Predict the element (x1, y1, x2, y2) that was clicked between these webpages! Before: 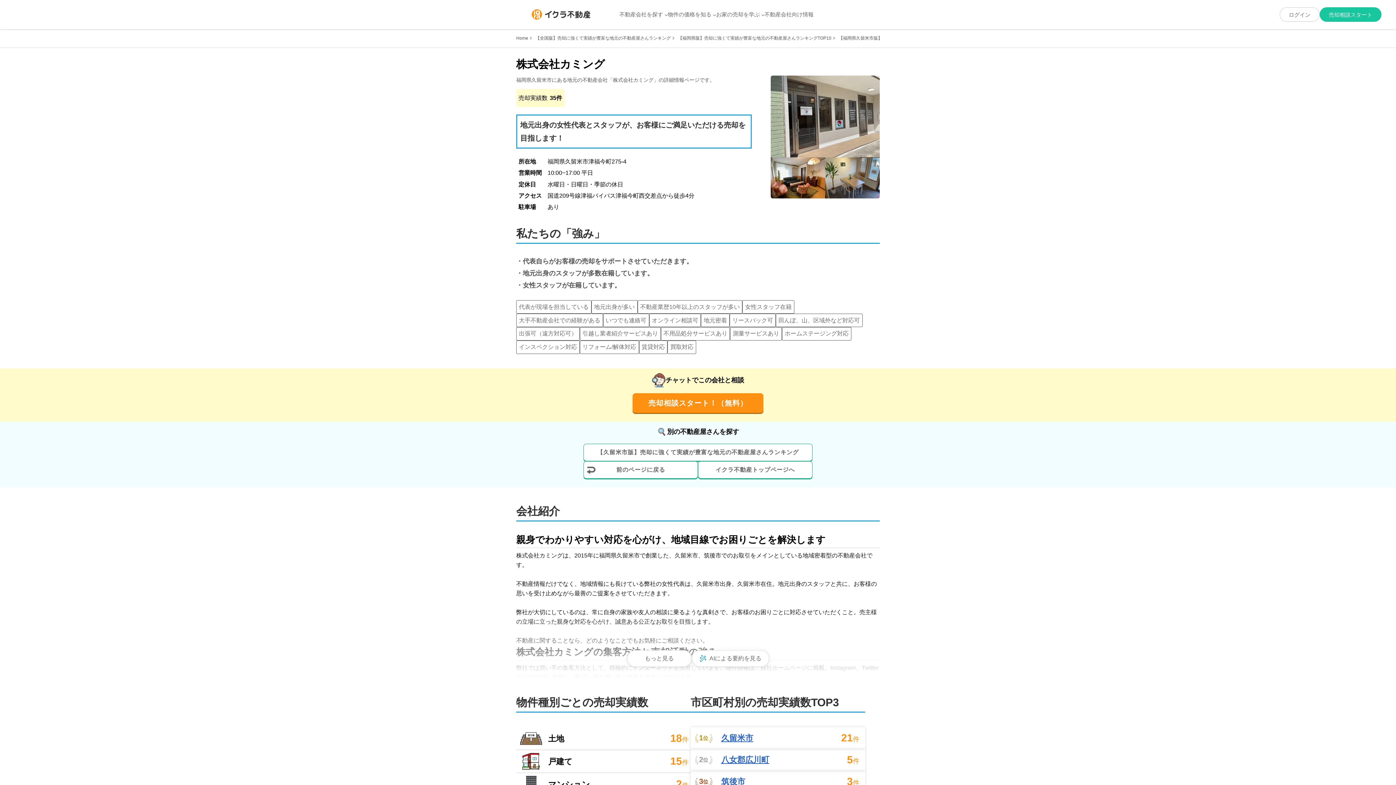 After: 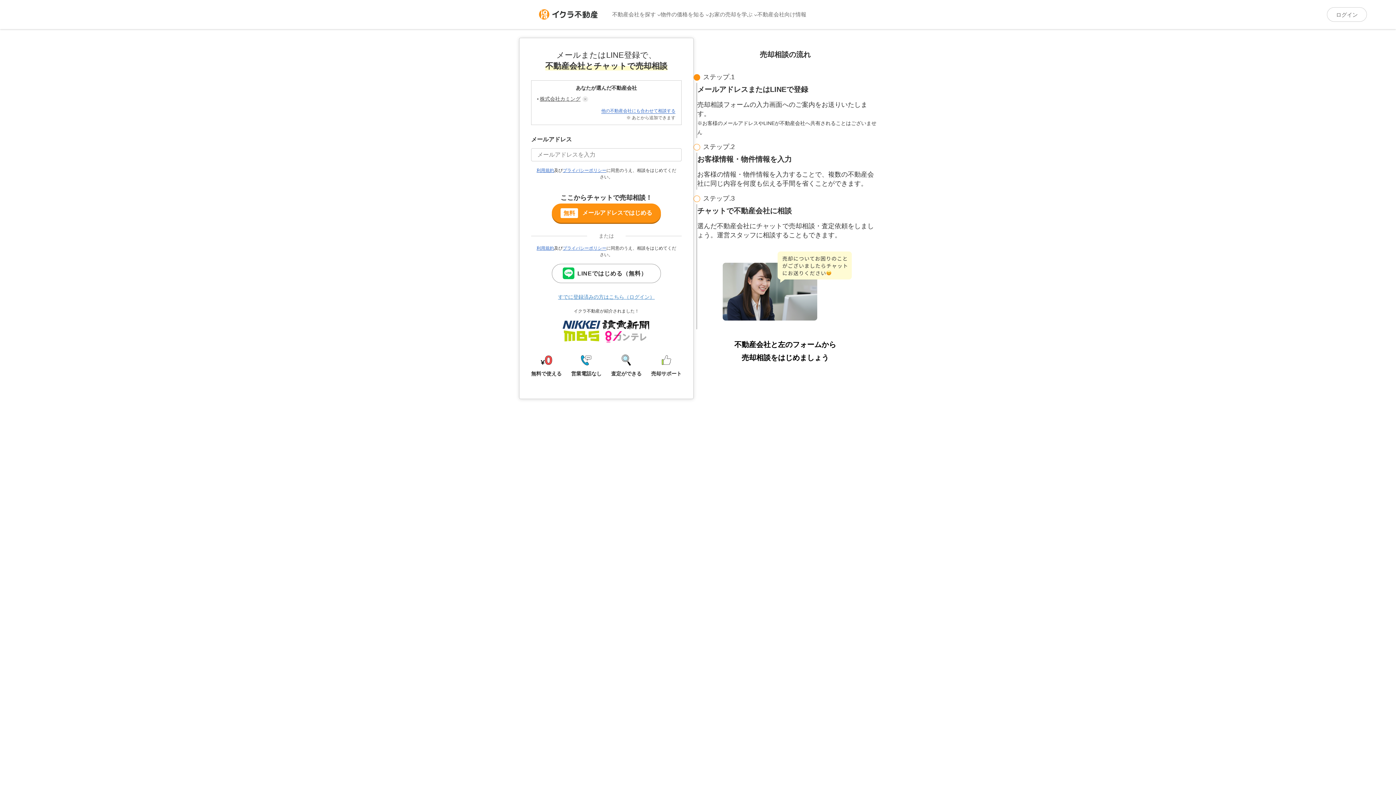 Action: label: 売却相談スタート bbox: (1320, 7, 1381, 21)